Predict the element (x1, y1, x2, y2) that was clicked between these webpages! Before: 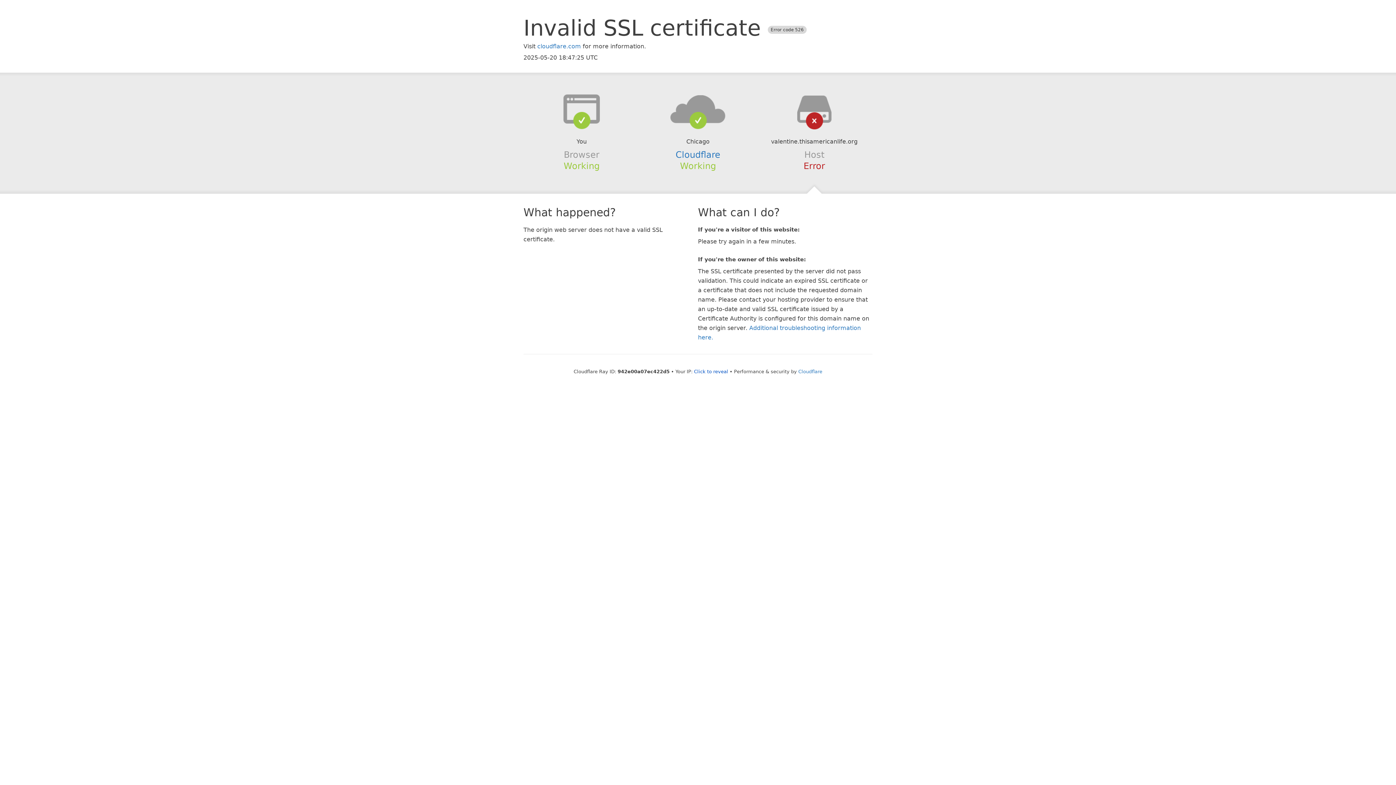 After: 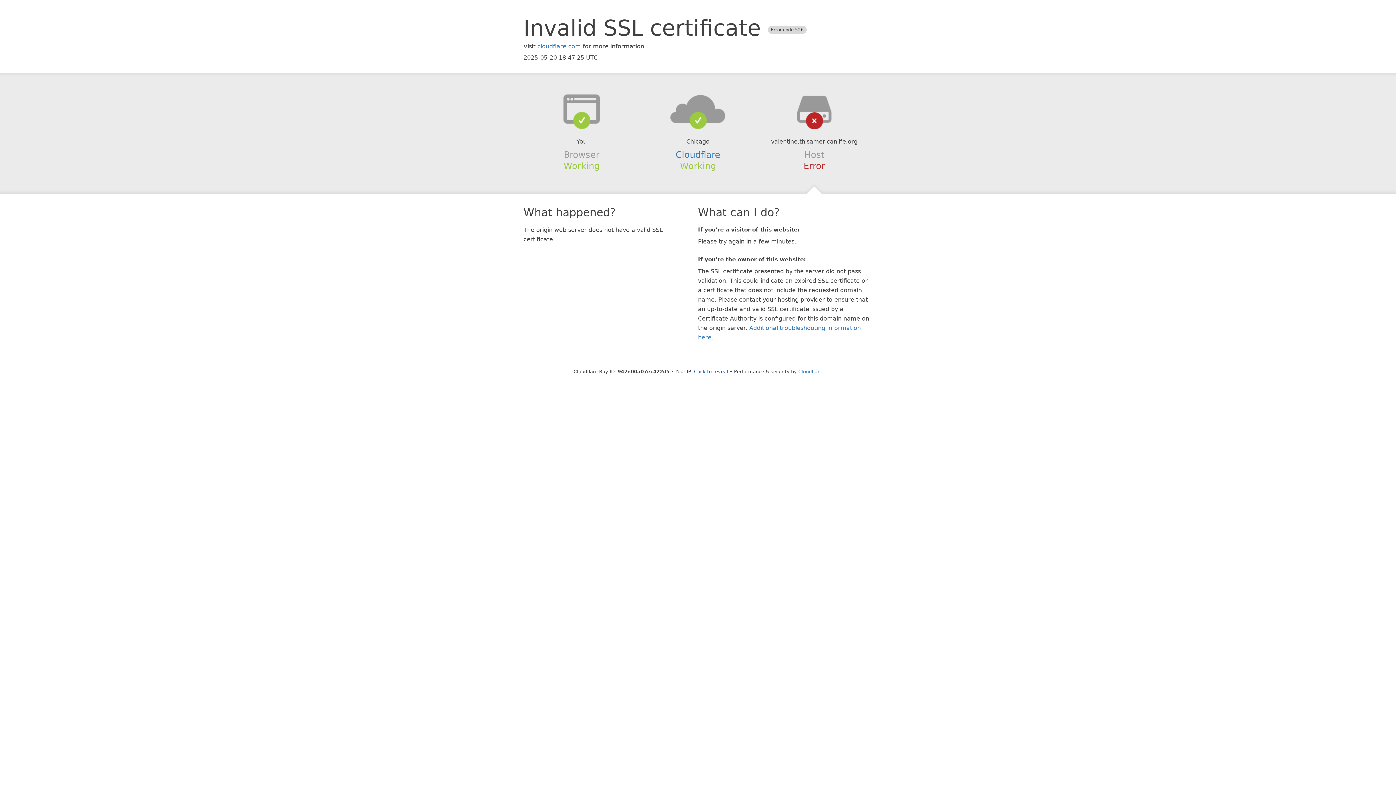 Action: bbox: (639, 94, 756, 123)